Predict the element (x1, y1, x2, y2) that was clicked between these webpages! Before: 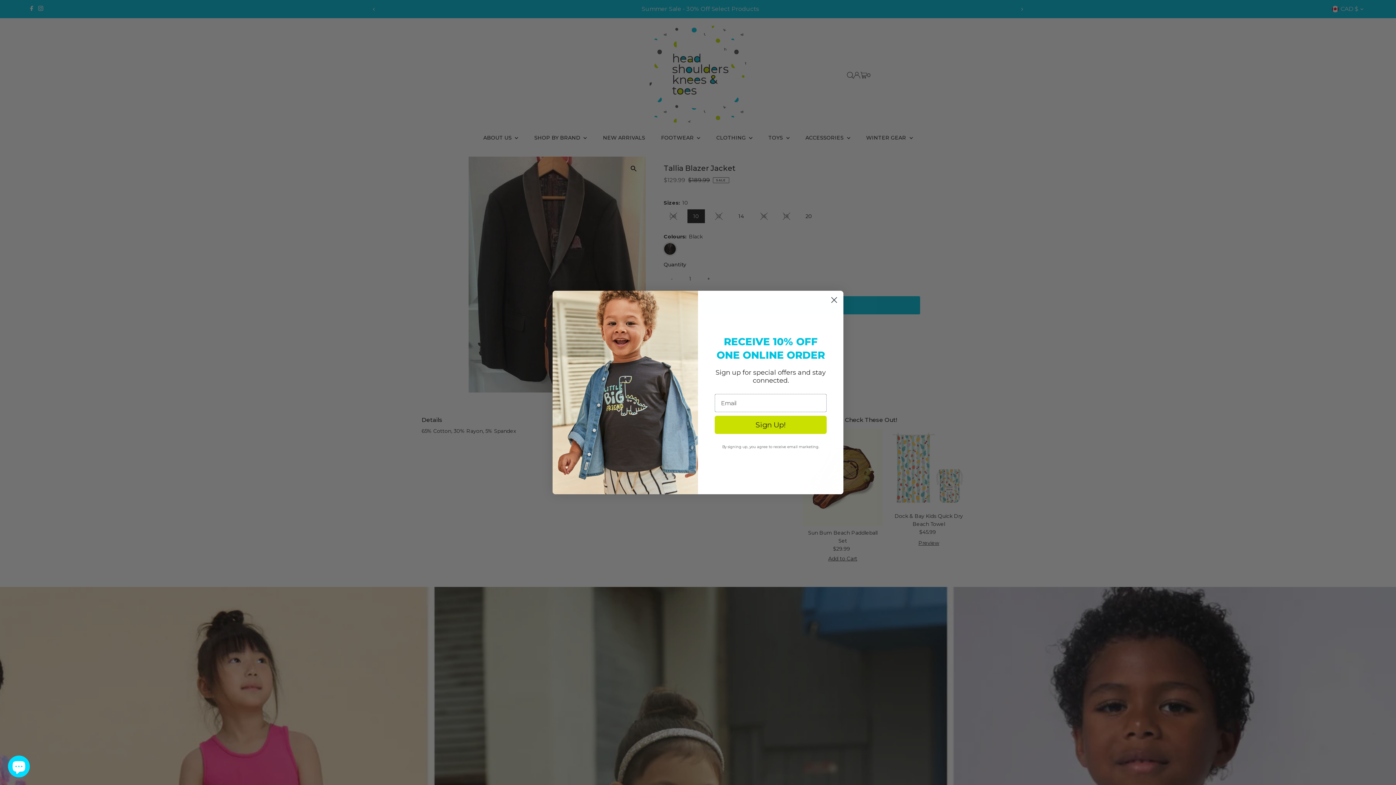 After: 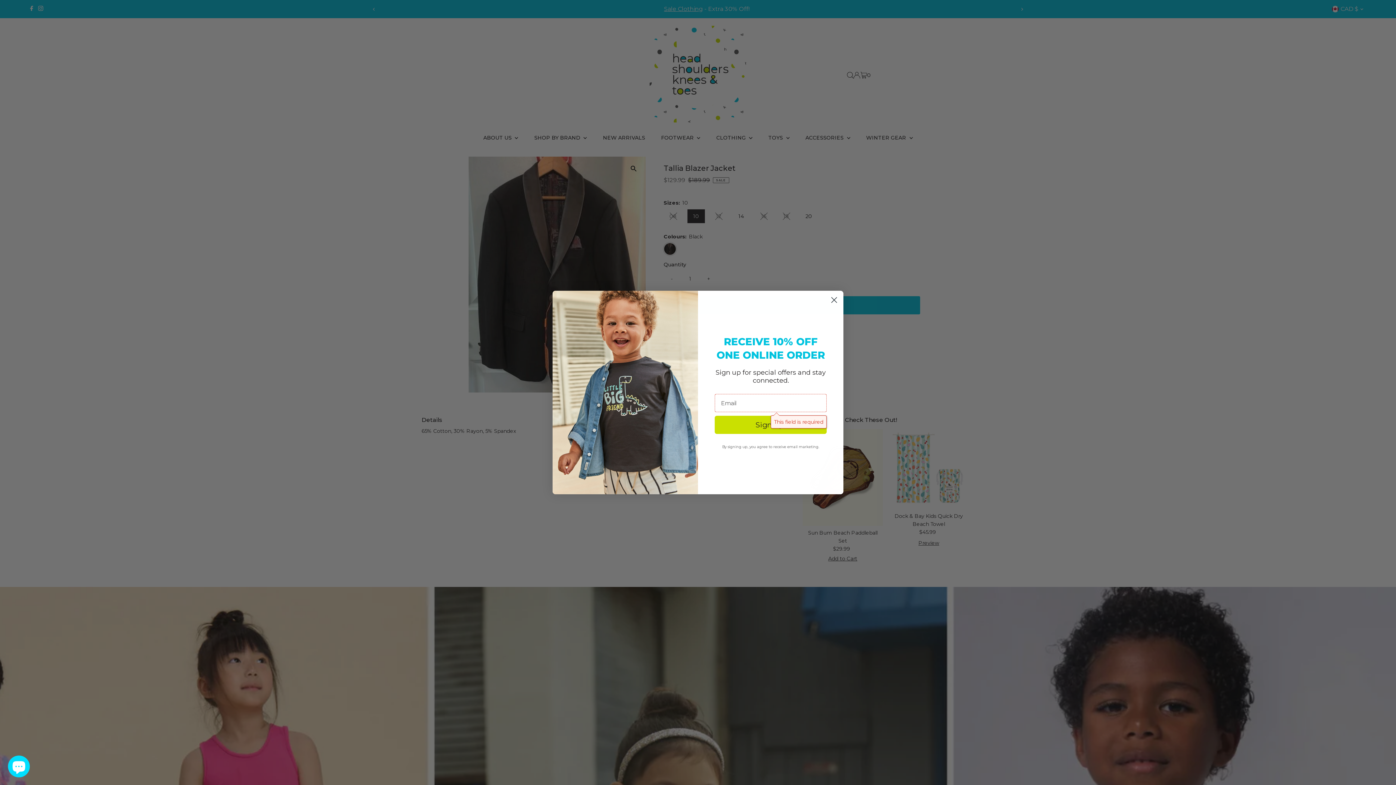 Action: label: Sign Up! bbox: (714, 416, 826, 434)